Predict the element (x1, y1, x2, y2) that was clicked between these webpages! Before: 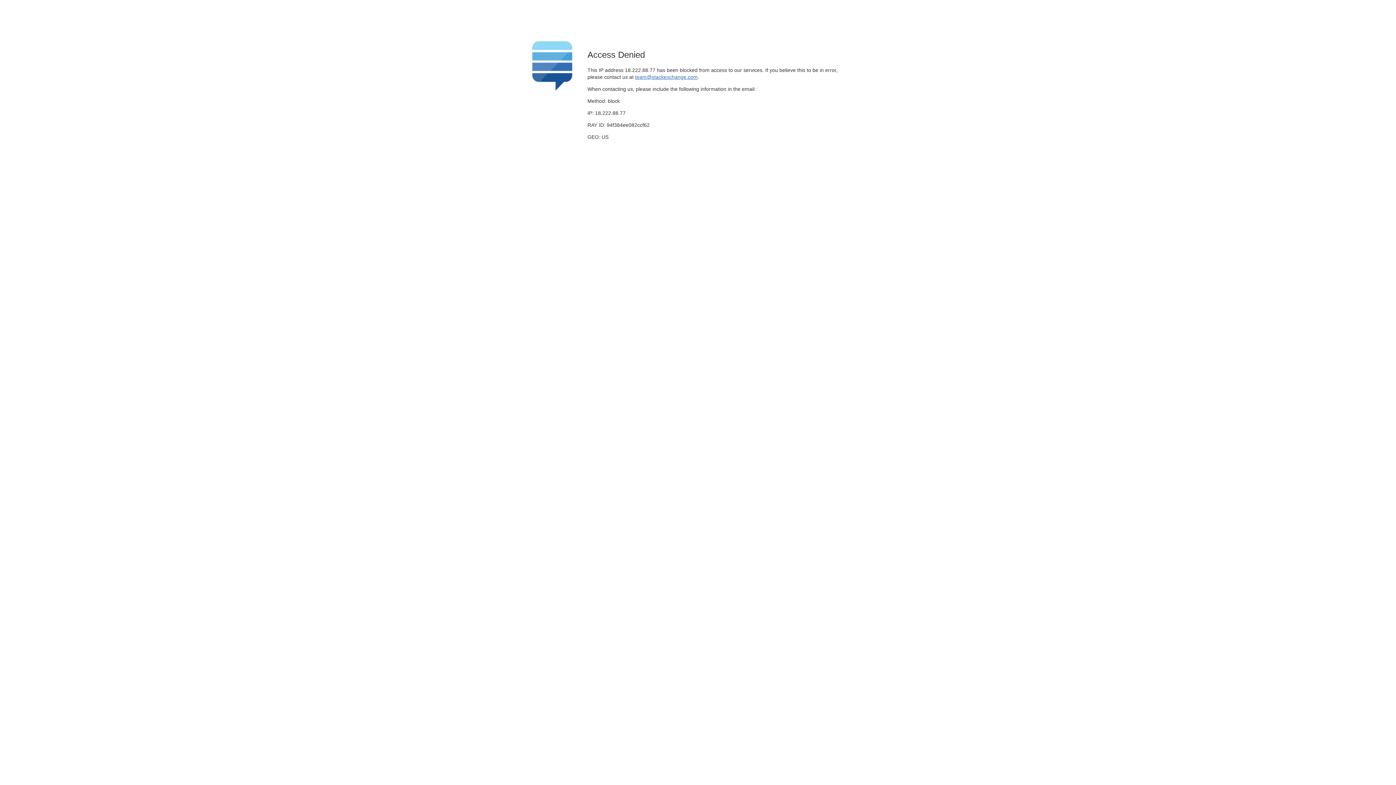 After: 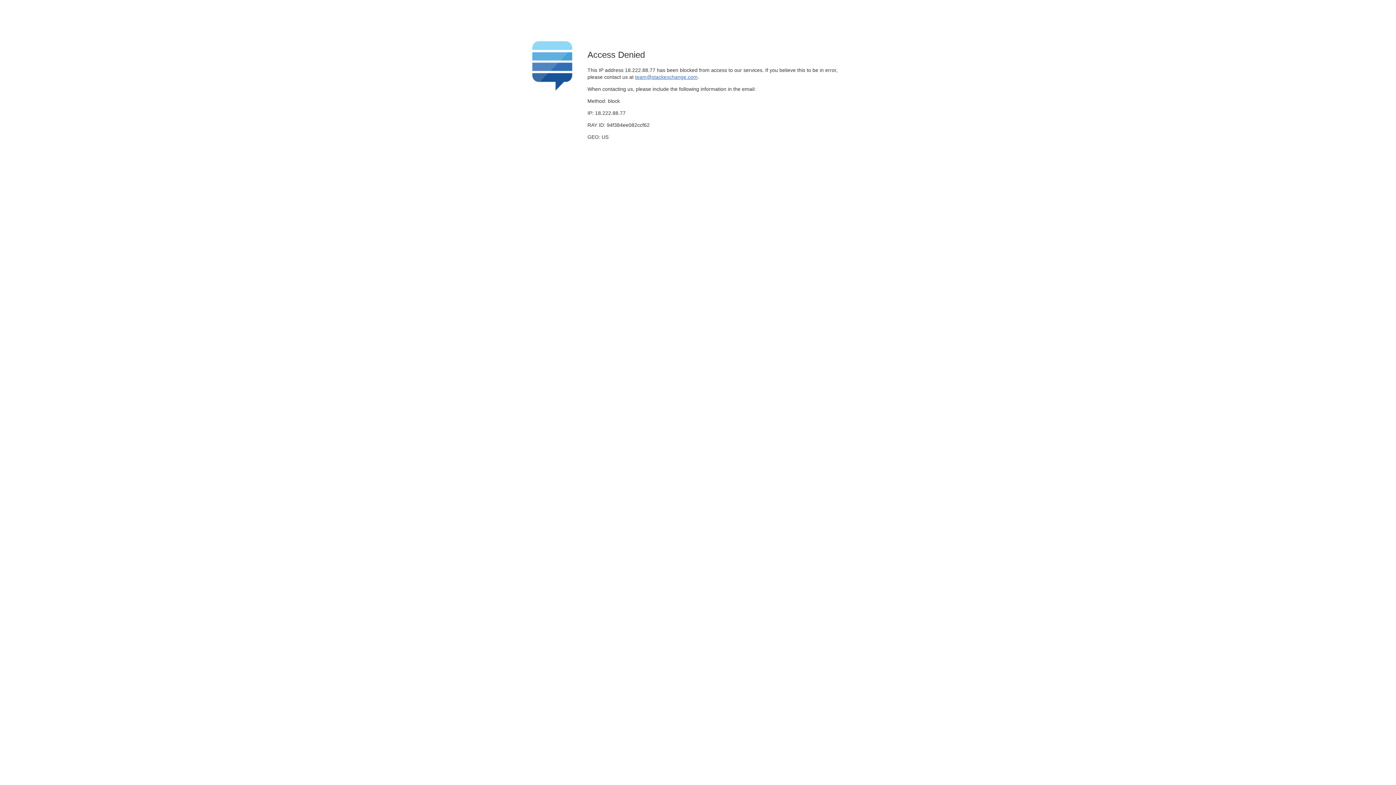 Action: label: team@stackexchange.com bbox: (635, 74, 697, 79)